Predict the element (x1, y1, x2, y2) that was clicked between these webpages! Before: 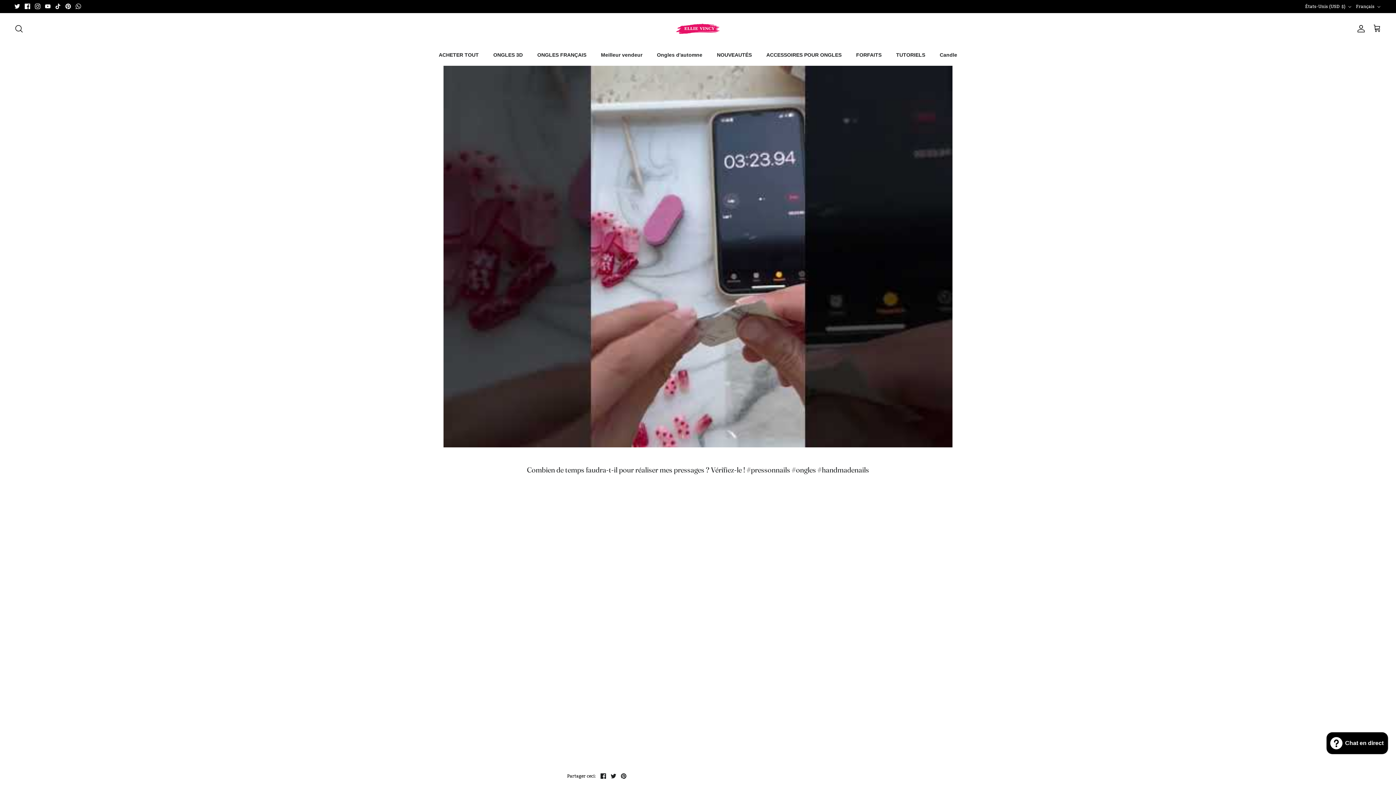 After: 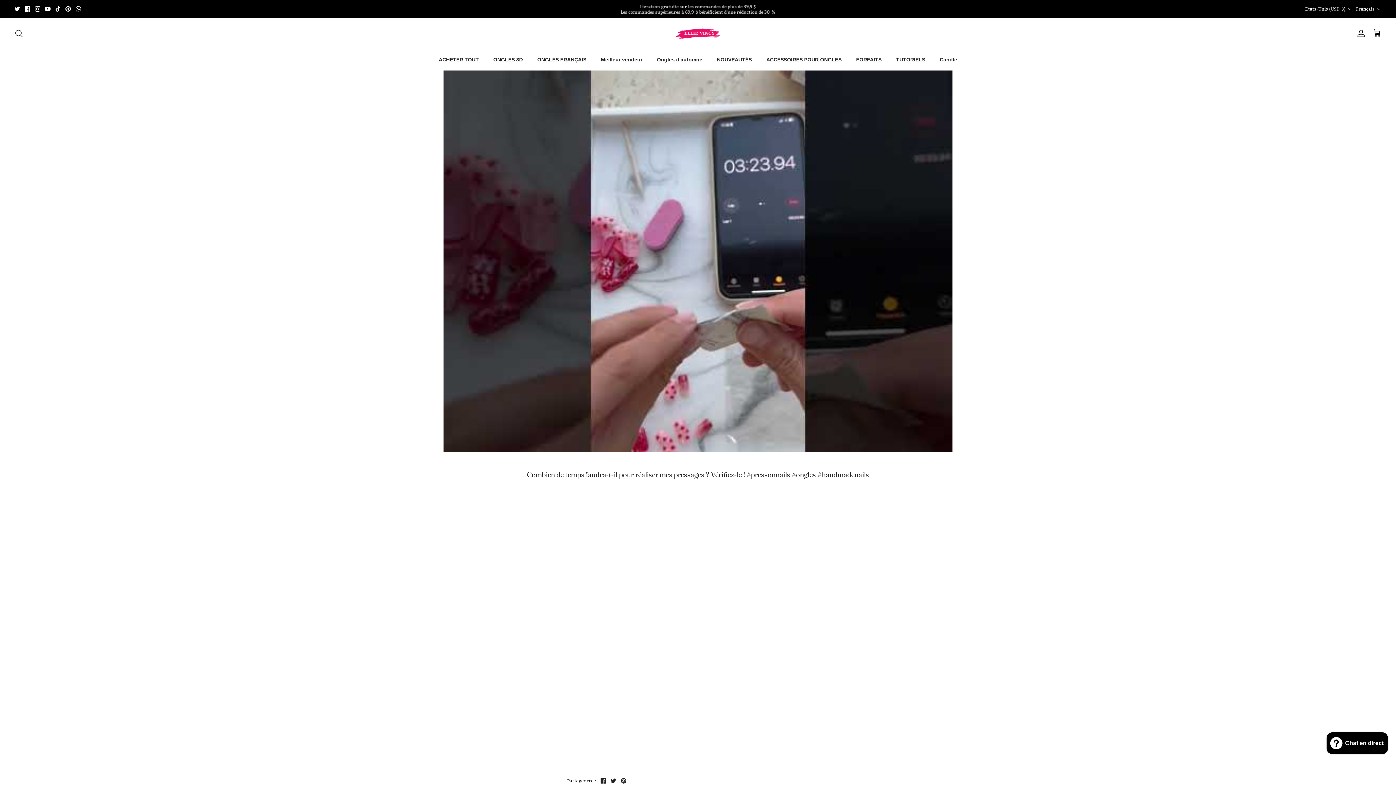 Action: bbox: (24, 3, 30, 9) label: Facebook